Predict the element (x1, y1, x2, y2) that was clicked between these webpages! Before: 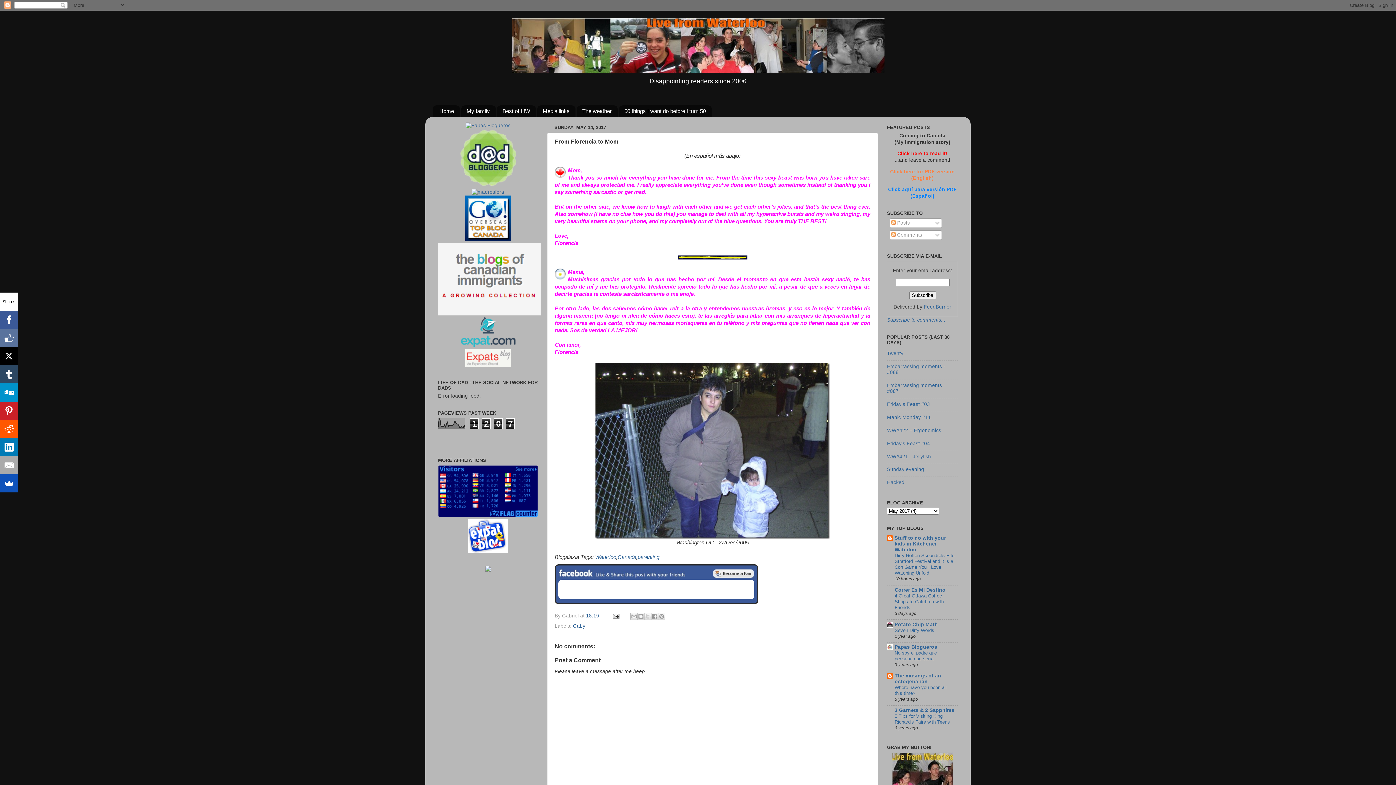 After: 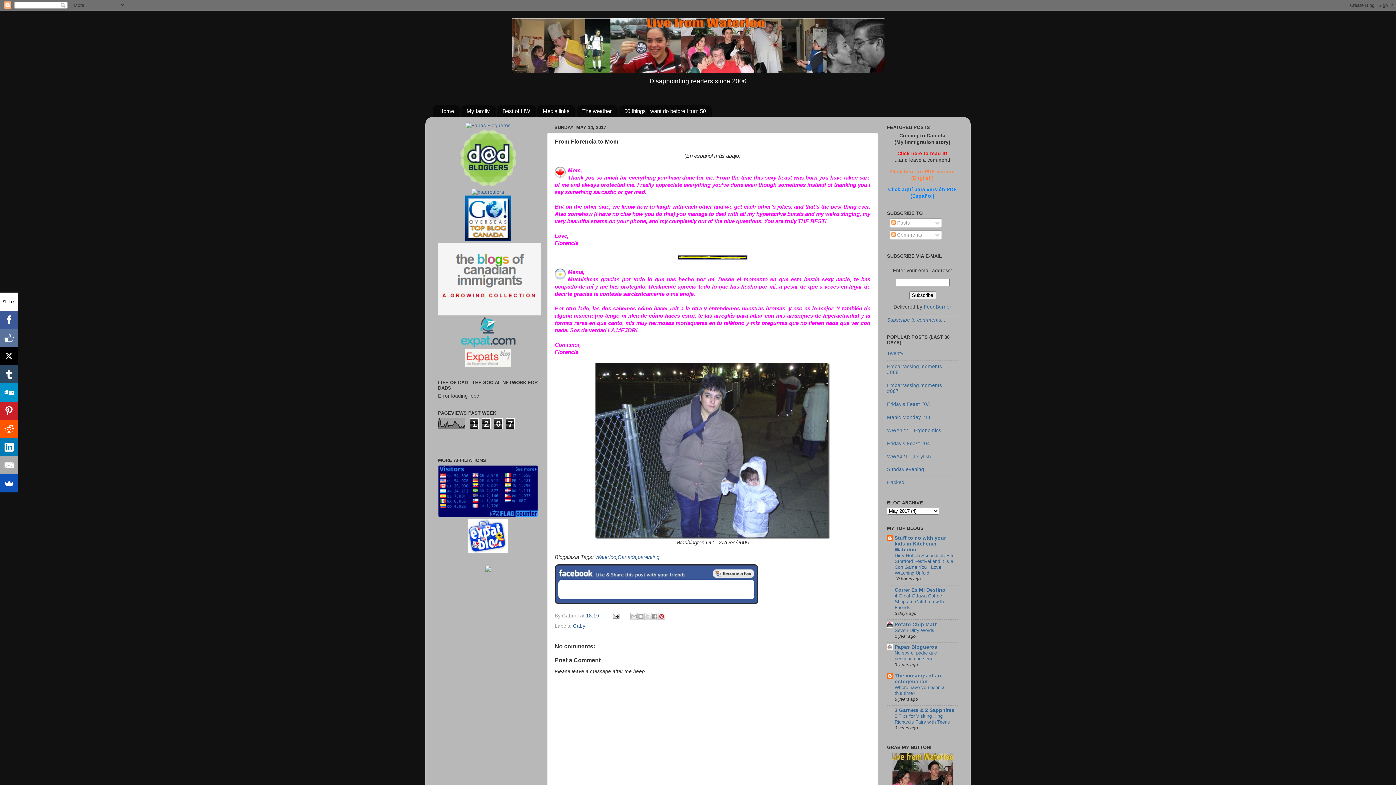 Action: label: Share to Pinterest bbox: (658, 612, 665, 620)